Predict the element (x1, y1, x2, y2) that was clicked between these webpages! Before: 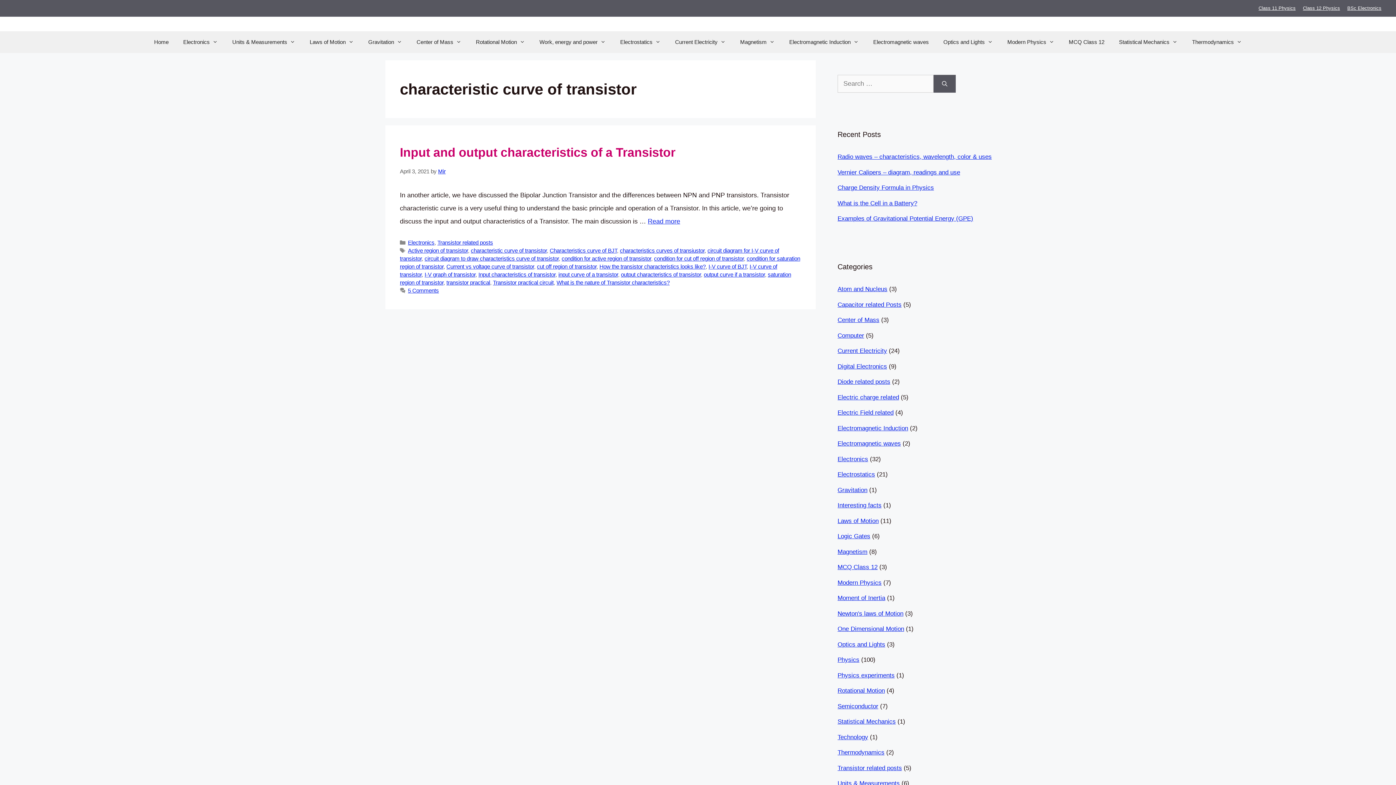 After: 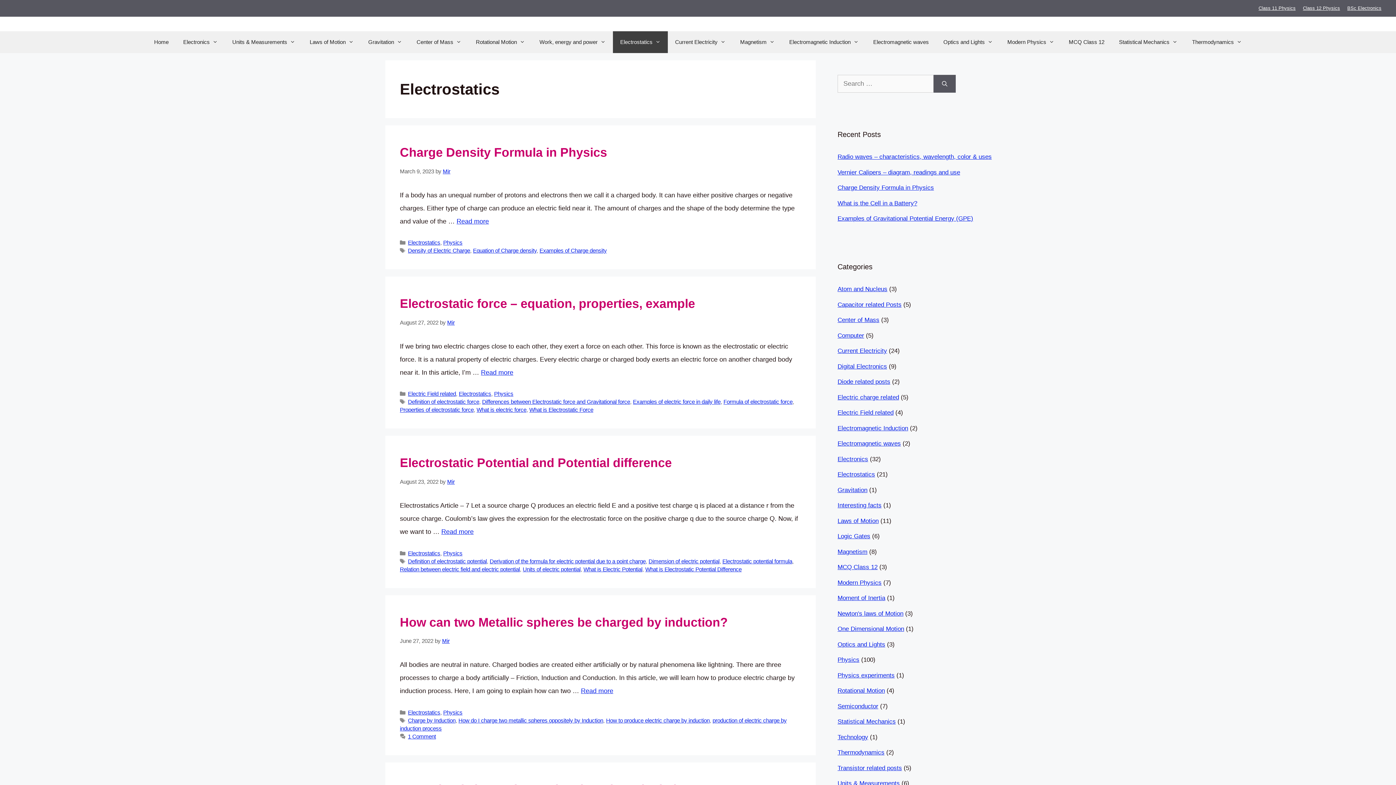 Action: bbox: (837, 471, 875, 478) label: Electrostatics